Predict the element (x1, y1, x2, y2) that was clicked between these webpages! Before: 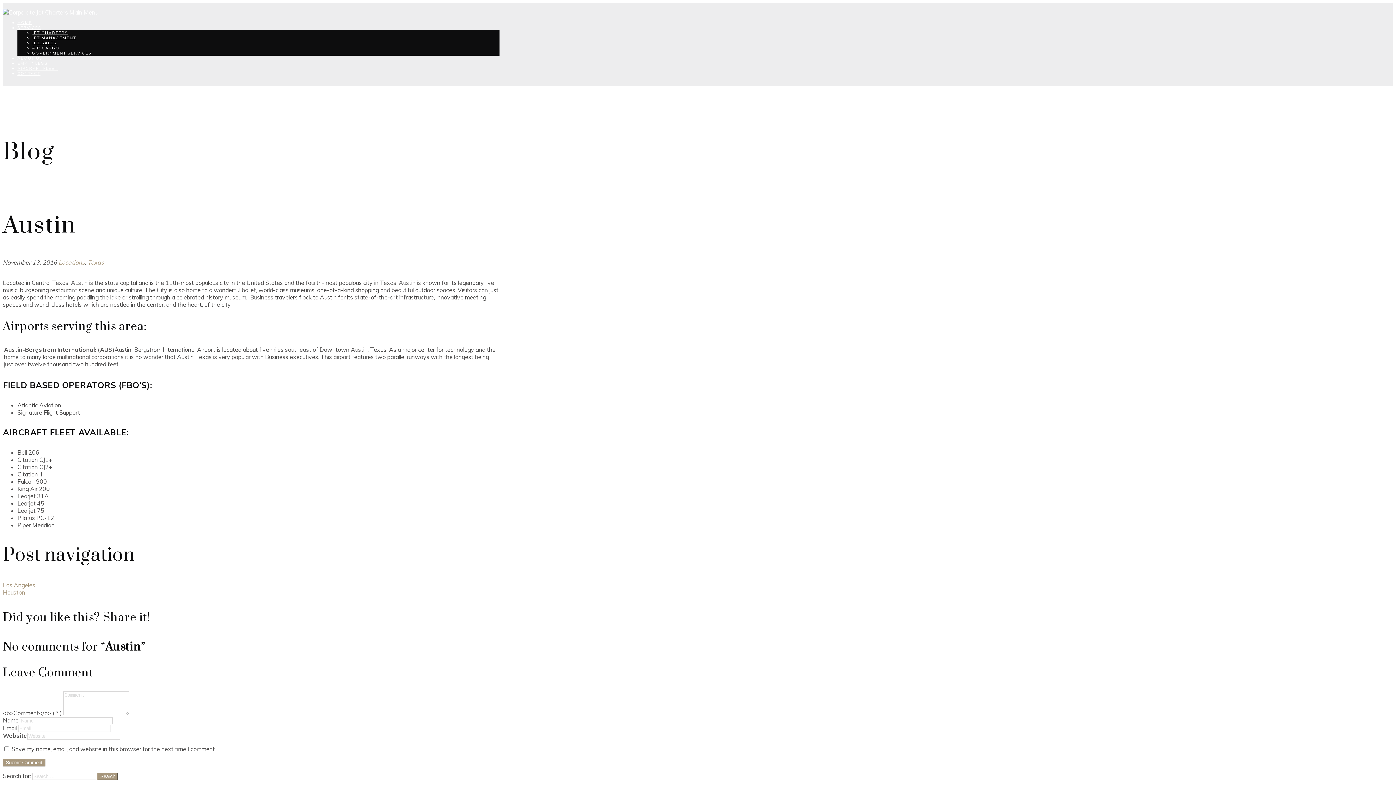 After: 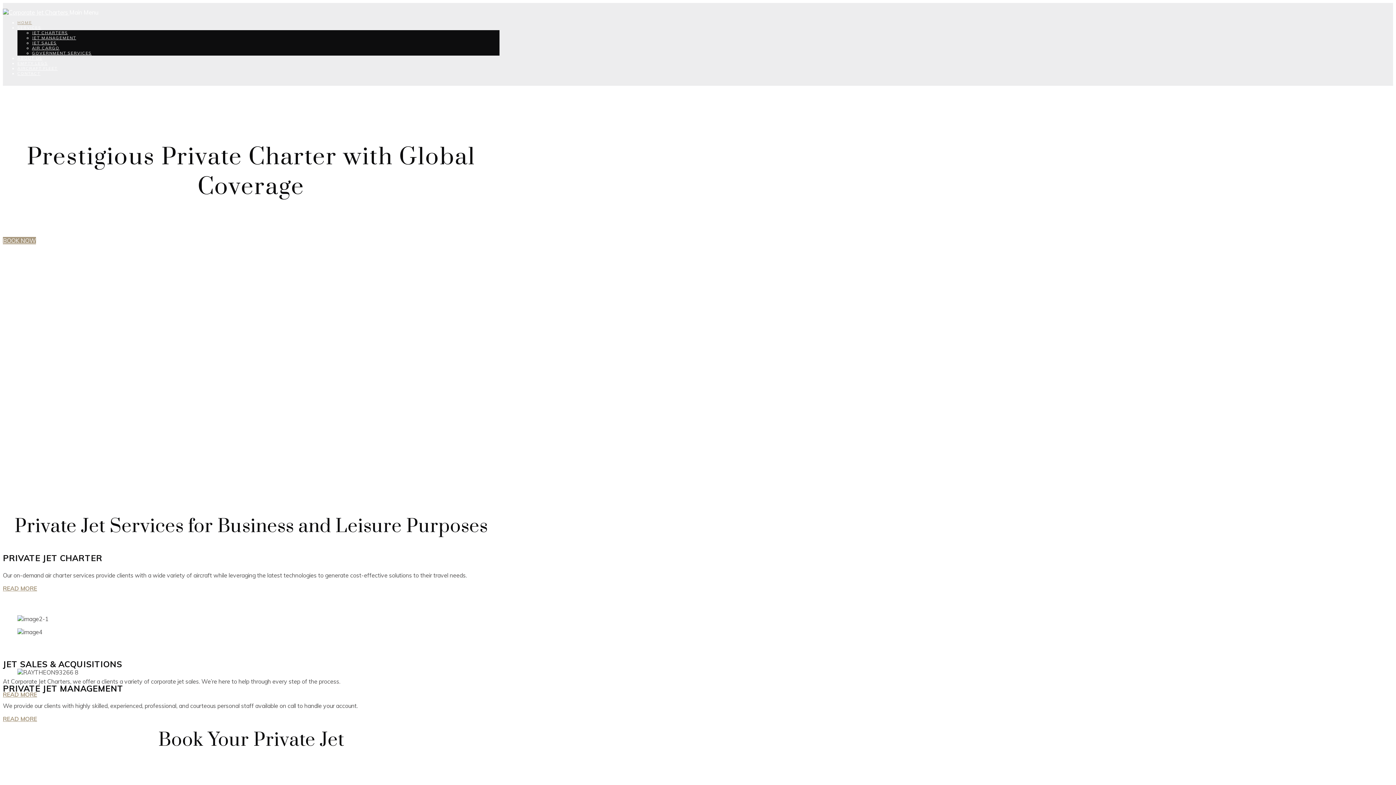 Action: bbox: (17, 20, 32, 25) label: HOME